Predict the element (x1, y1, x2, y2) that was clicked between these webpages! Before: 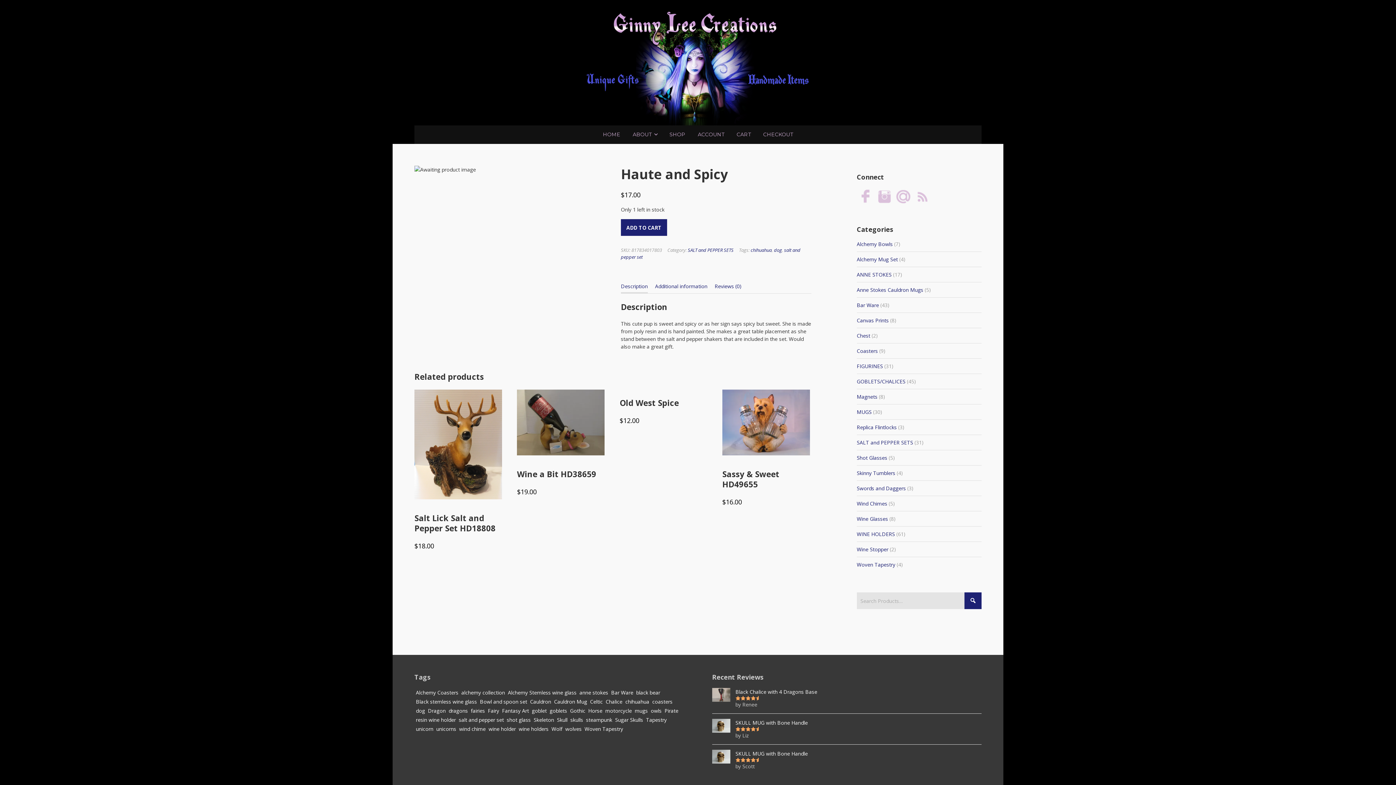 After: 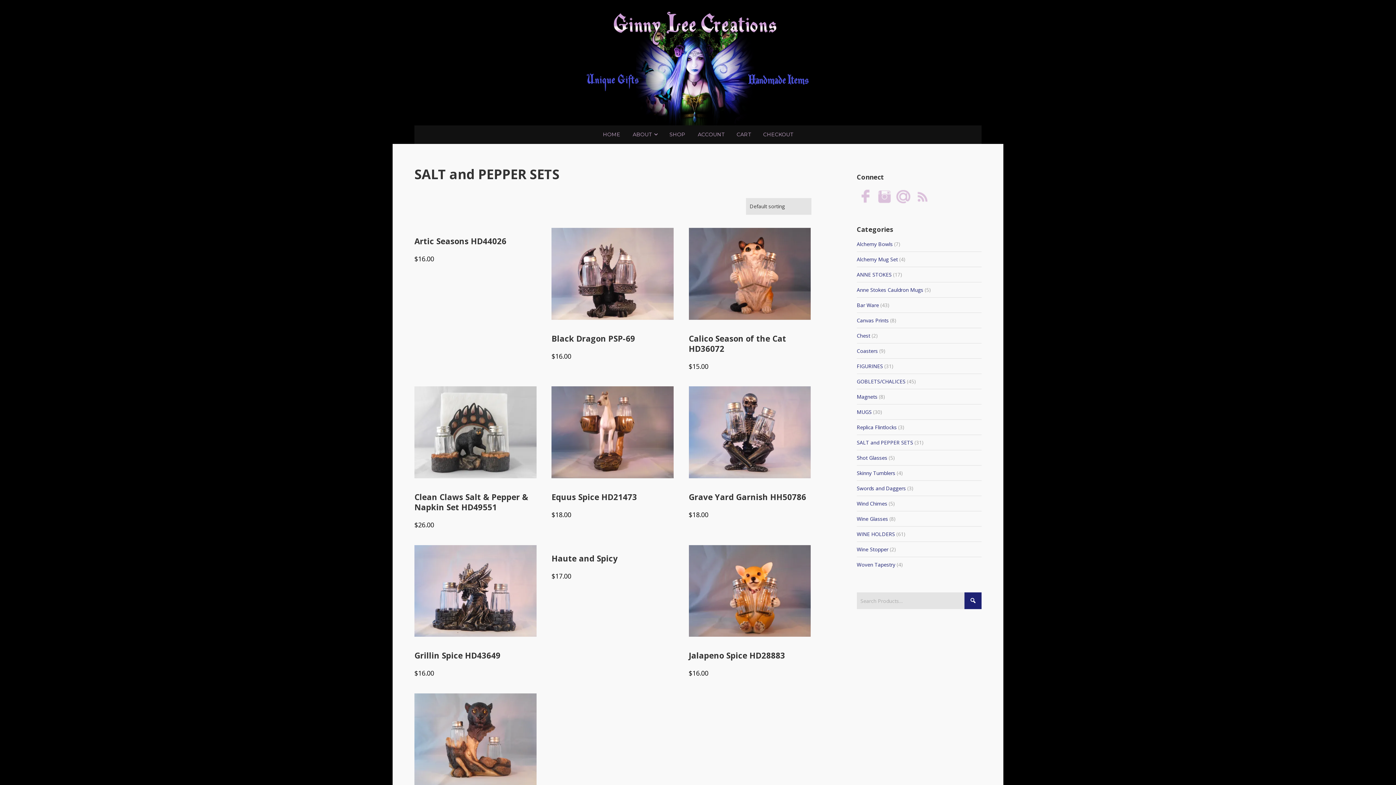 Action: bbox: (857, 439, 913, 446) label: SALT and PEPPER SETS